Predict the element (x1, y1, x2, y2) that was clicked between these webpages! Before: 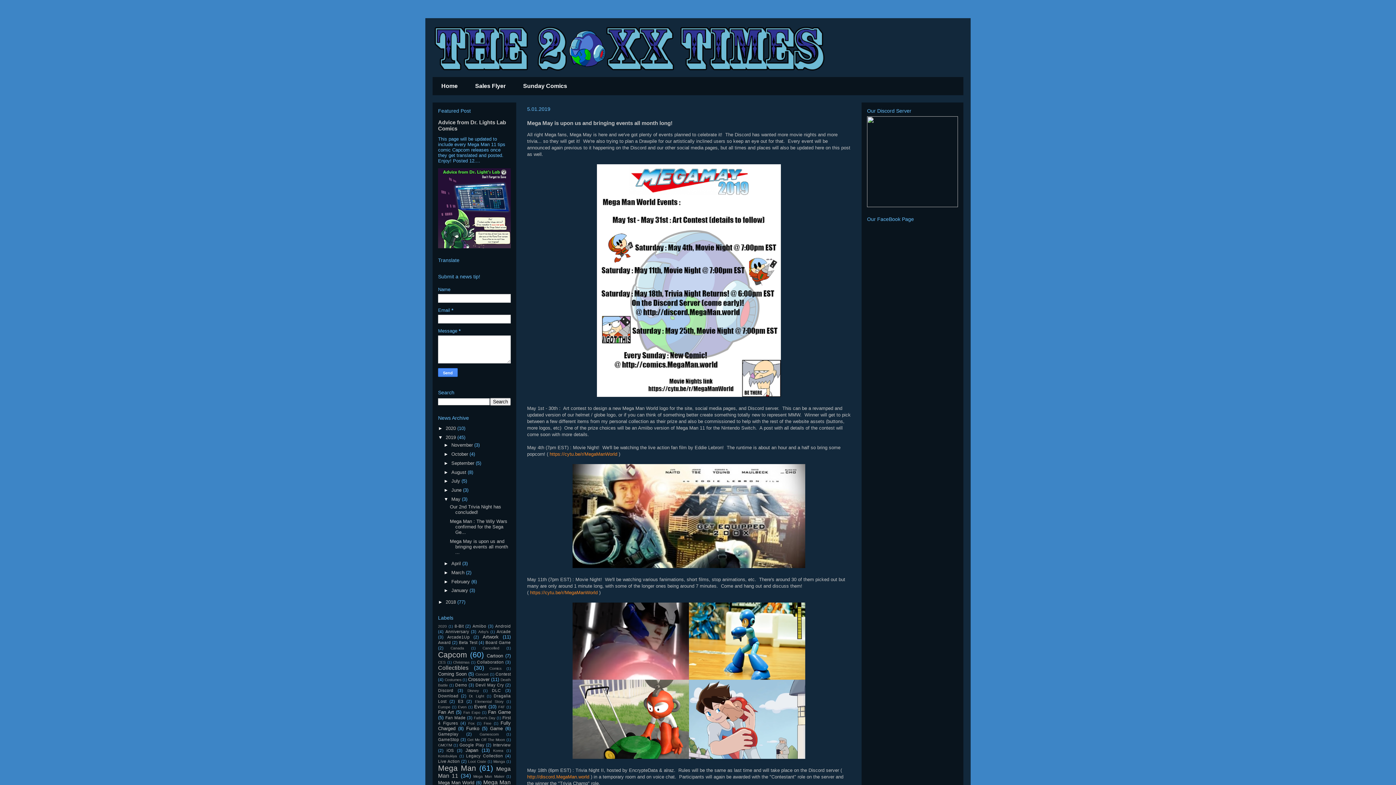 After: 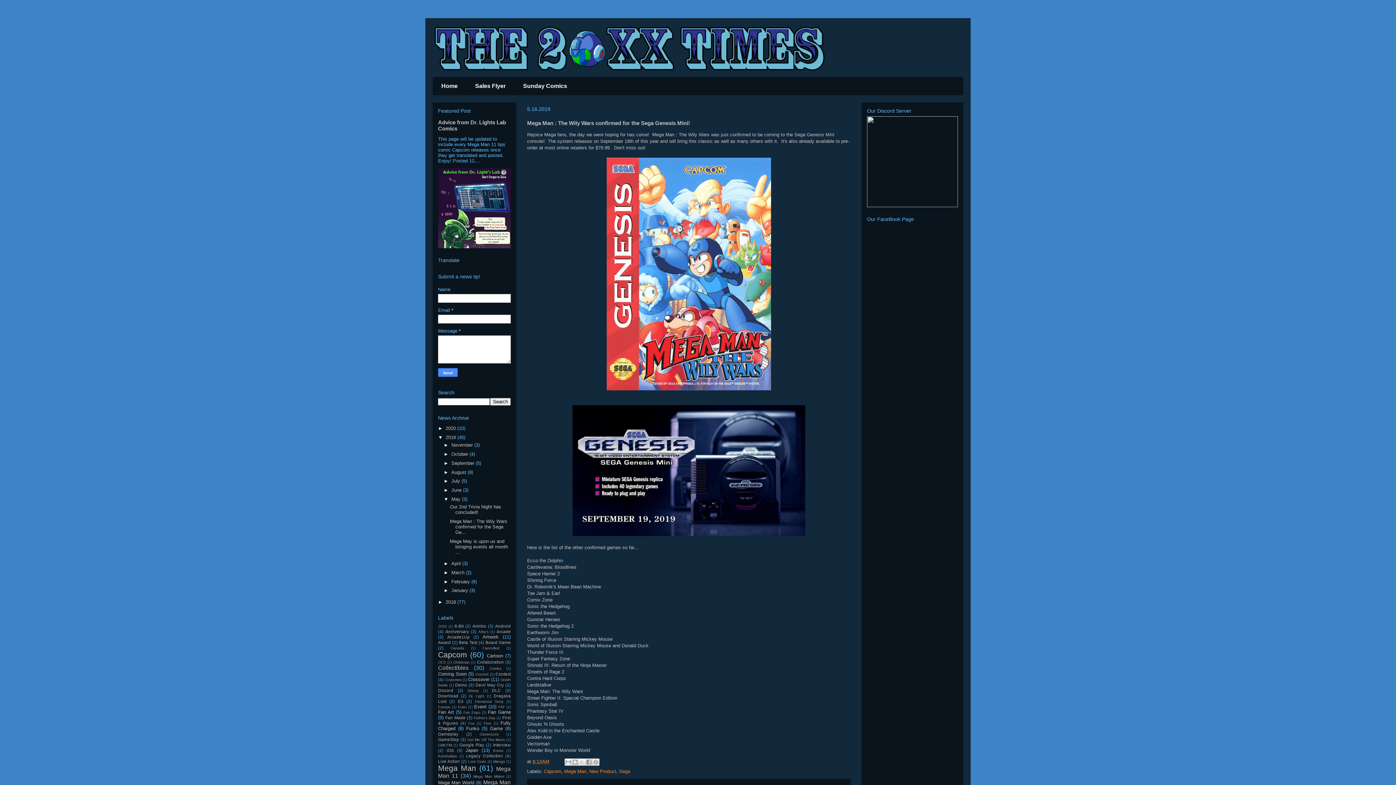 Action: label: Mega Man : The Wily Wars confirmed for the Sega Ge... bbox: (449, 518, 507, 535)